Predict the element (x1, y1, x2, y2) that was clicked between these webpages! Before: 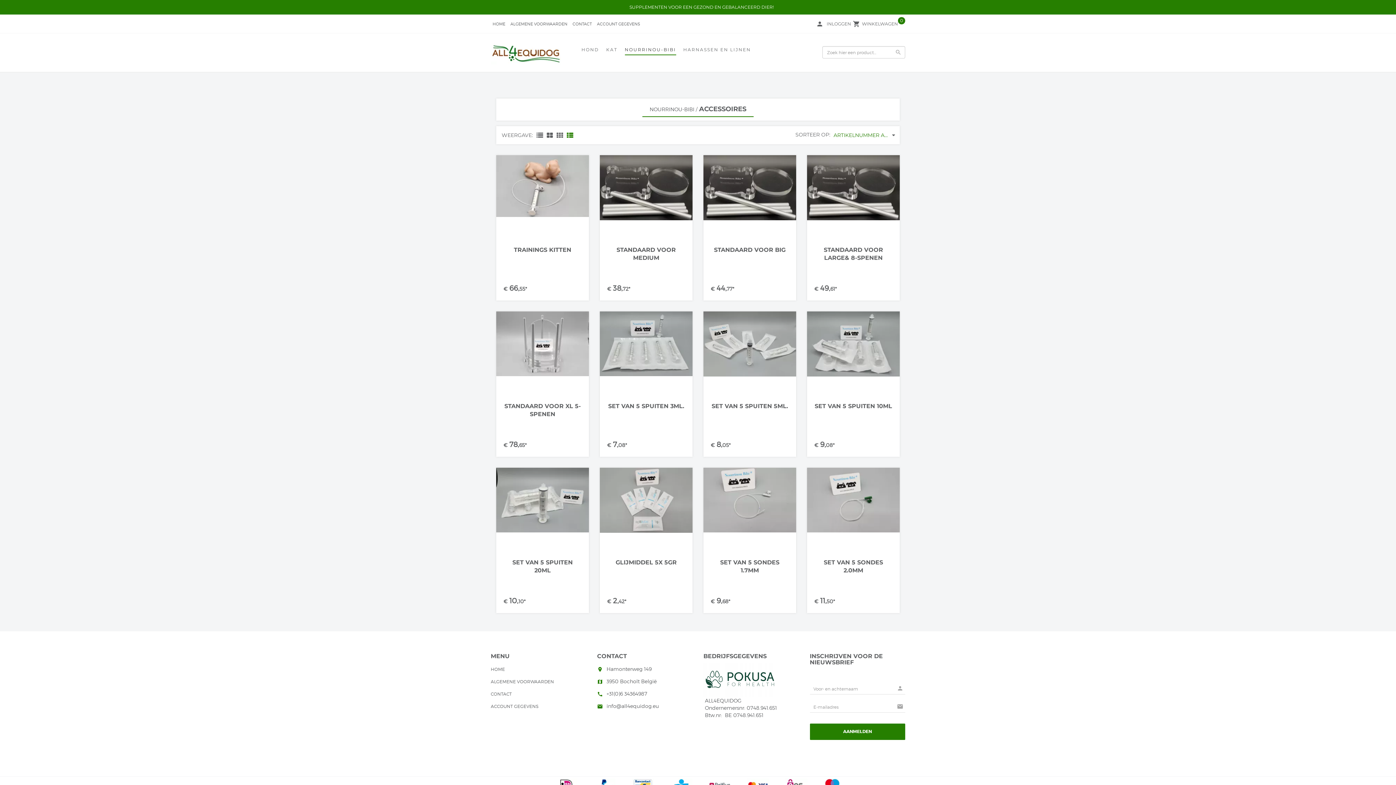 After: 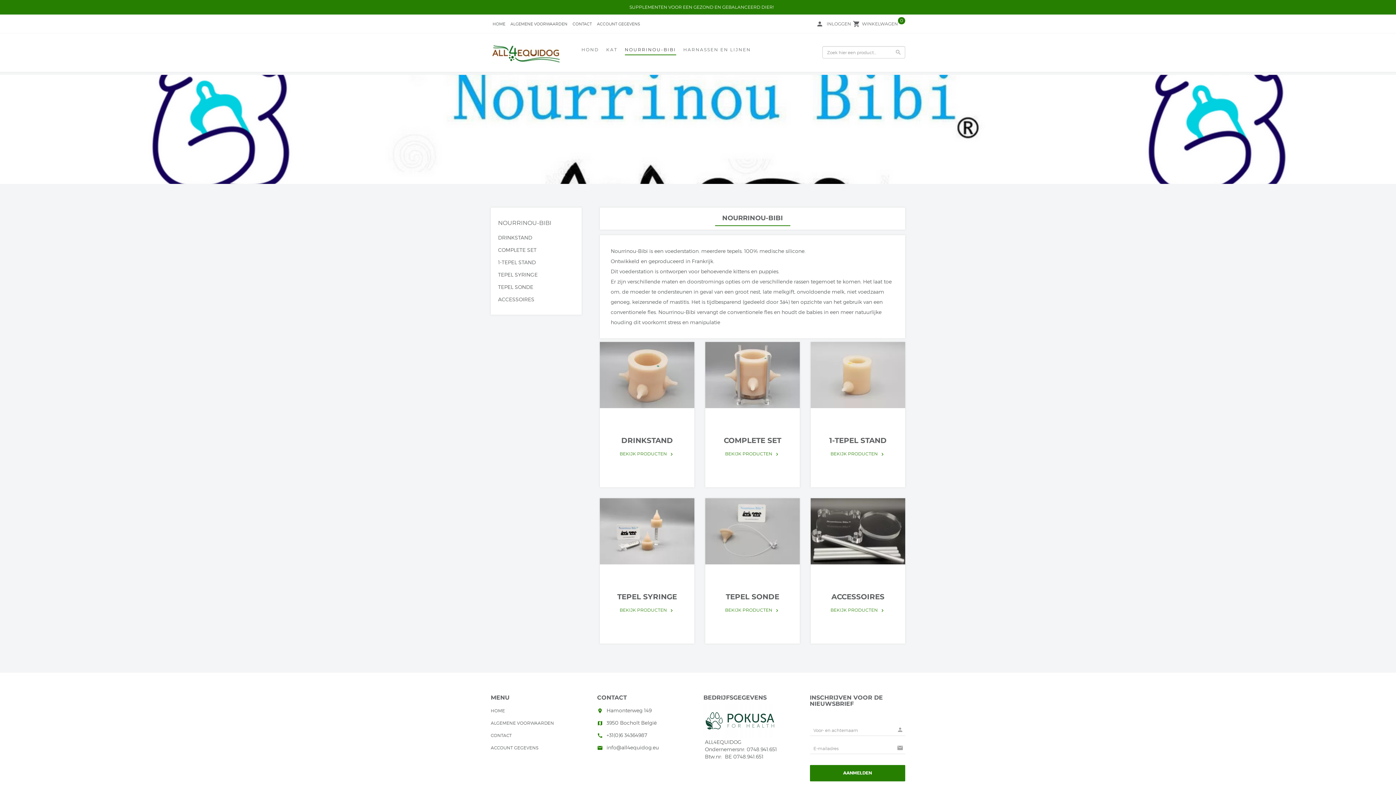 Action: label: NOURRINOU-BIBI bbox: (624, 46, 676, 55)